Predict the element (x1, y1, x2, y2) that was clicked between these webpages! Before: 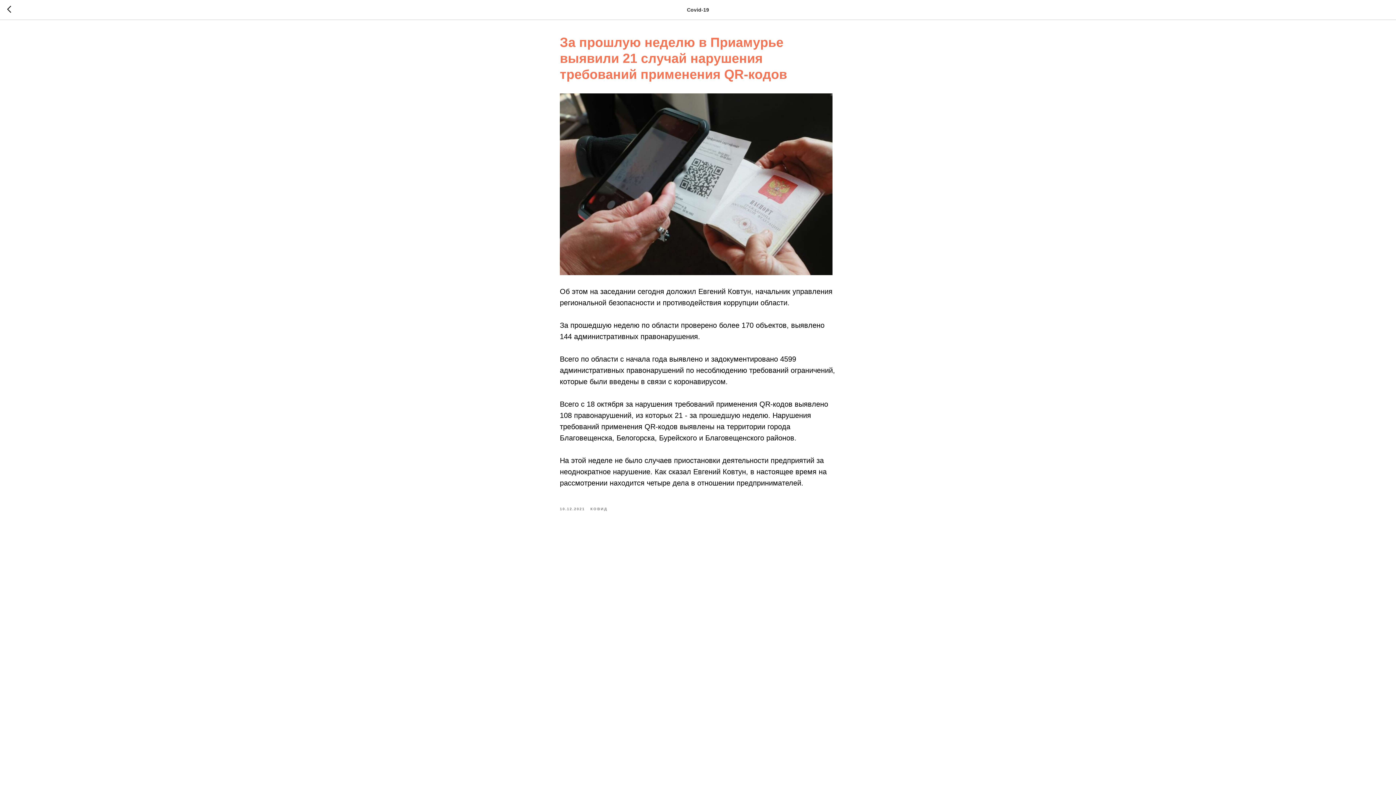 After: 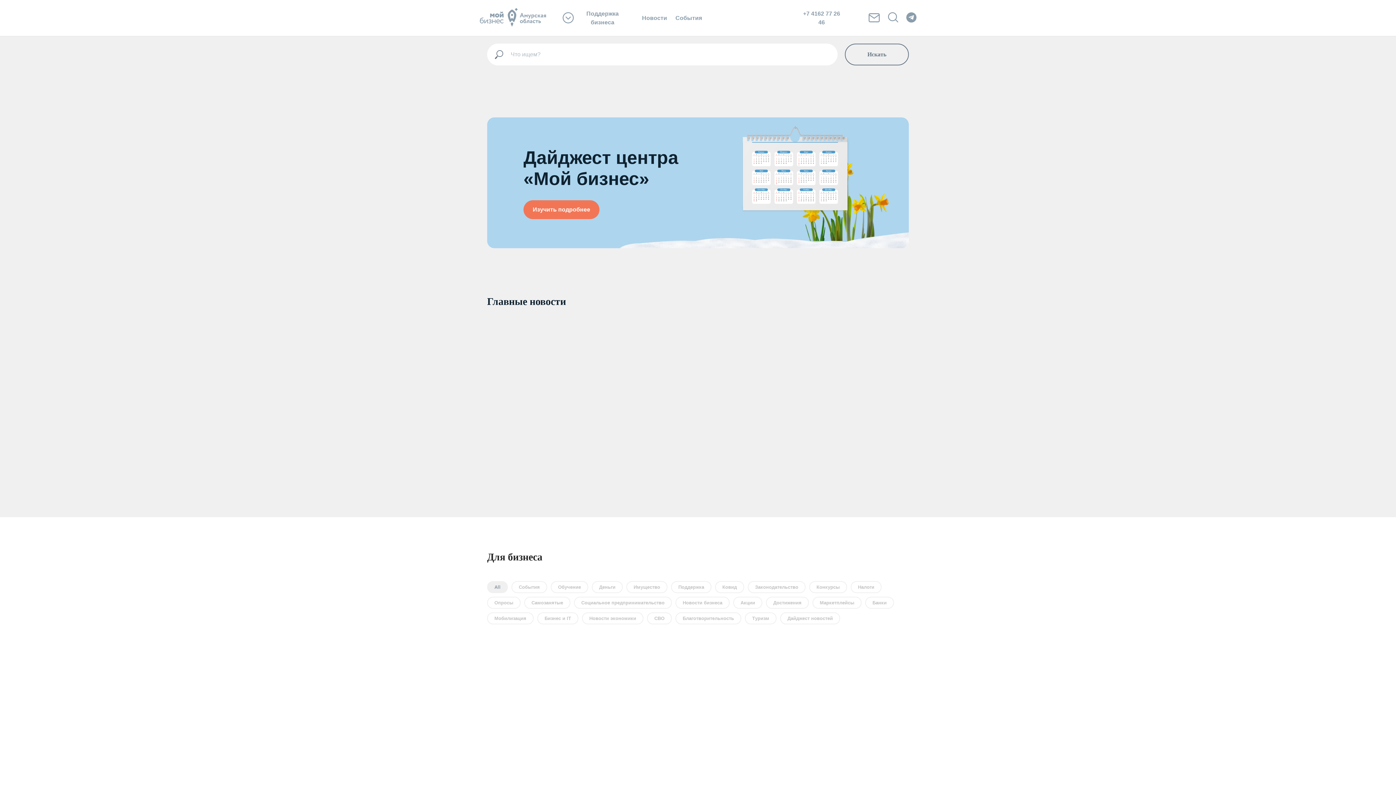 Action: label: КОВИД bbox: (590, 505, 607, 512)